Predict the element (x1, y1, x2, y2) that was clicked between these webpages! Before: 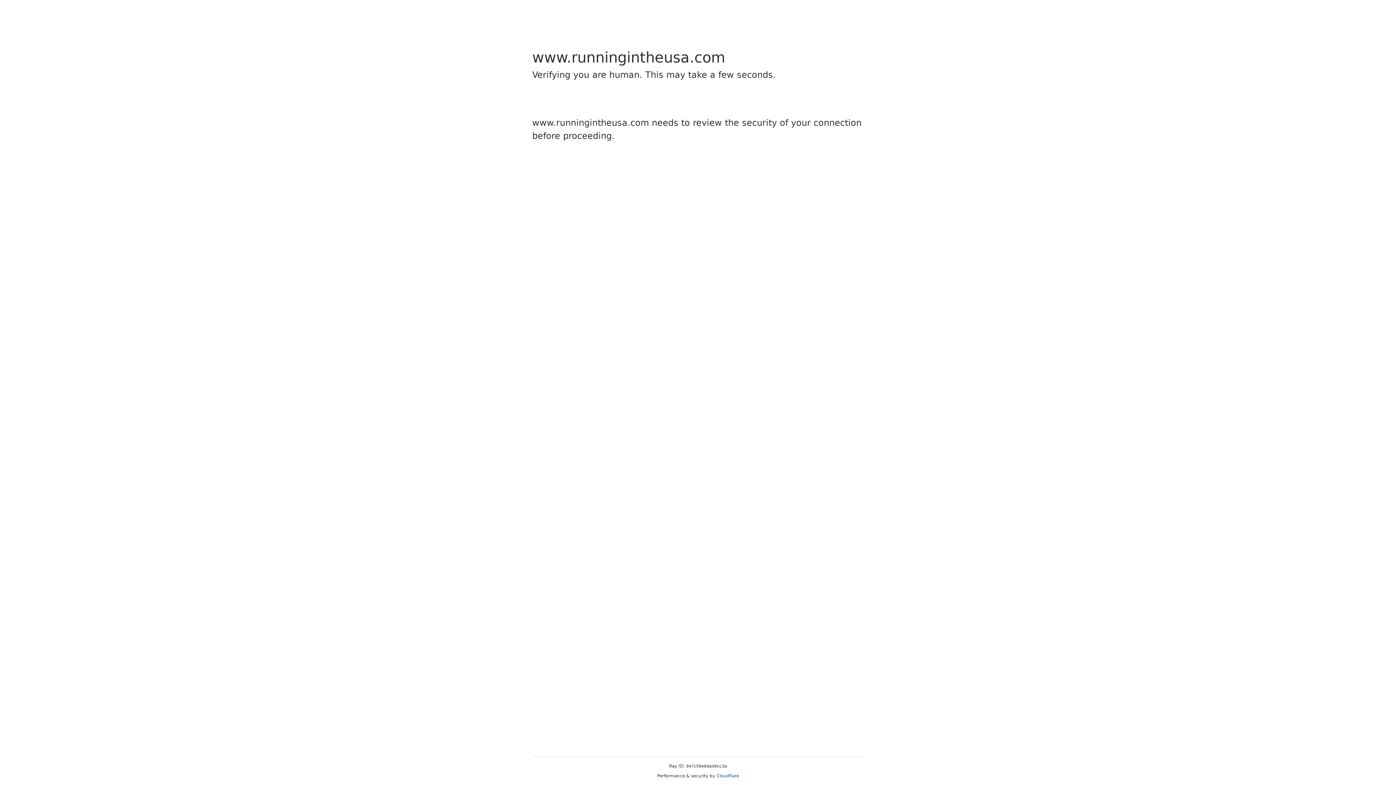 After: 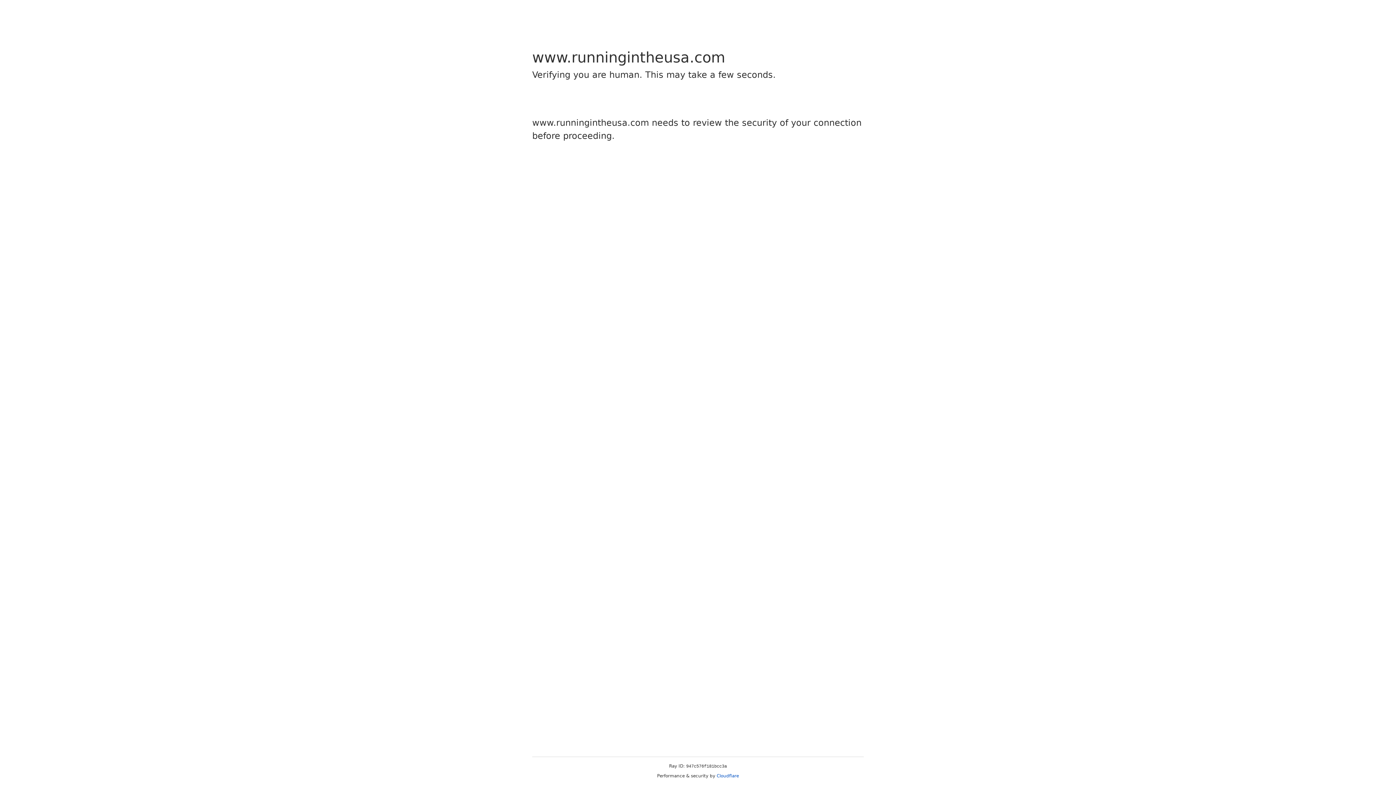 Action: bbox: (716, 773, 739, 778) label: Cloudflare